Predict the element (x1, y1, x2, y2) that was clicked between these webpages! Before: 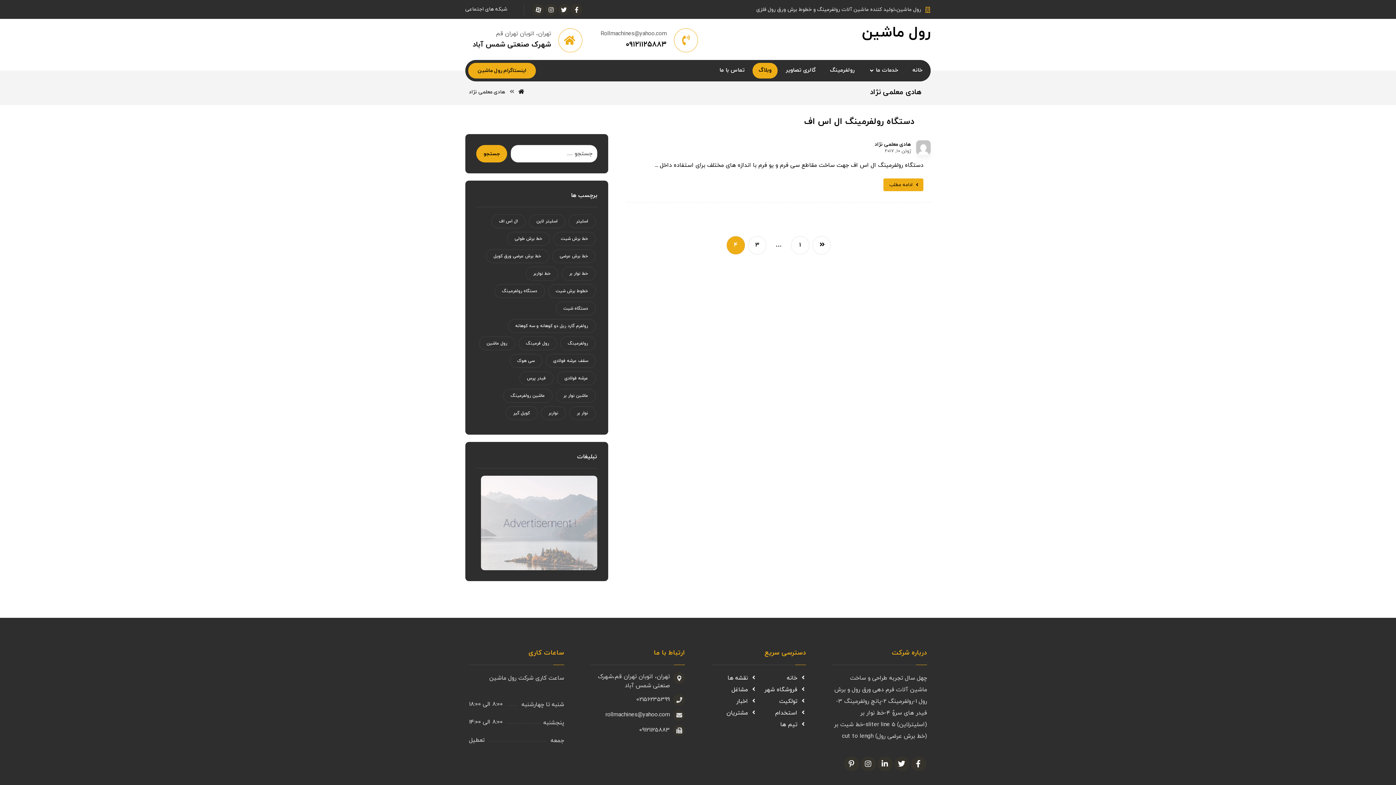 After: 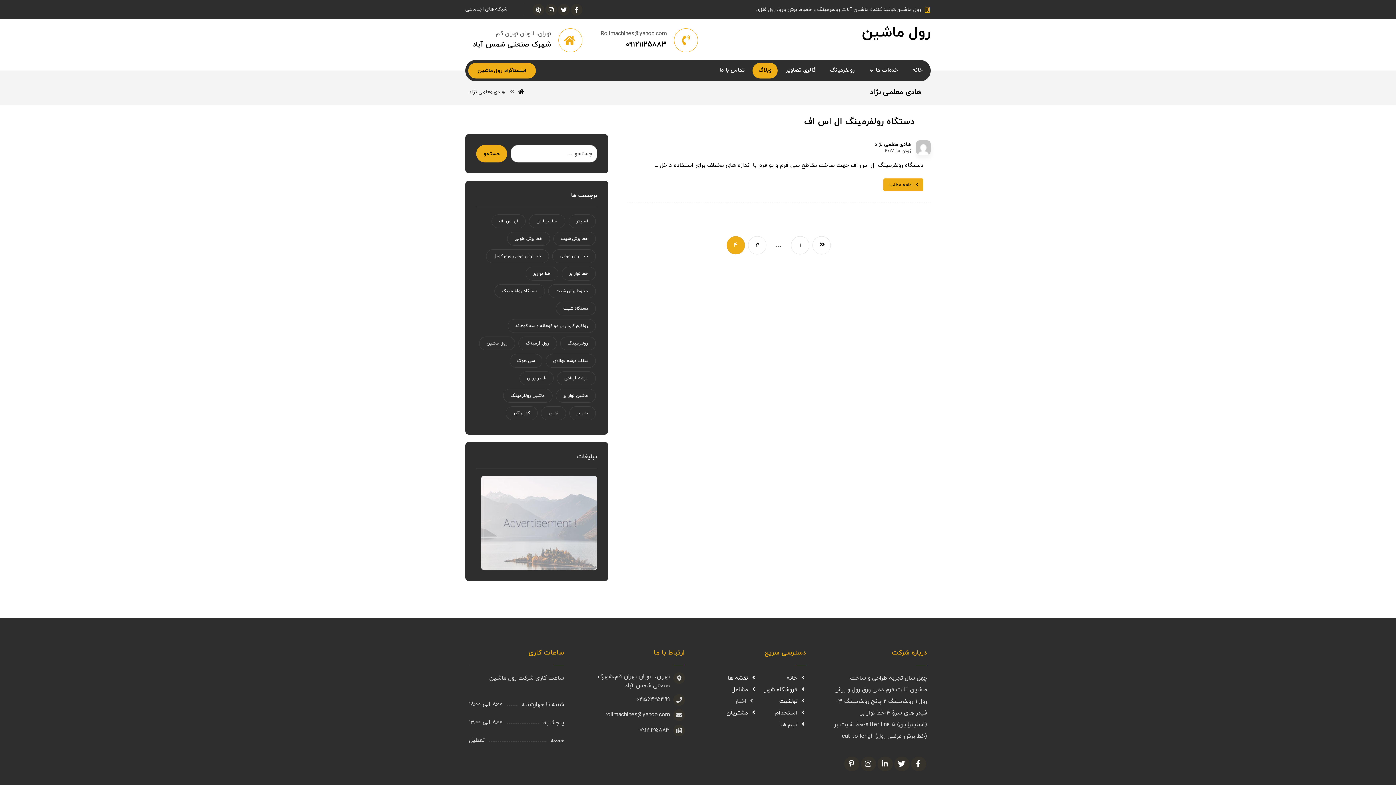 Action: label: اخبار bbox: (736, 697, 756, 705)